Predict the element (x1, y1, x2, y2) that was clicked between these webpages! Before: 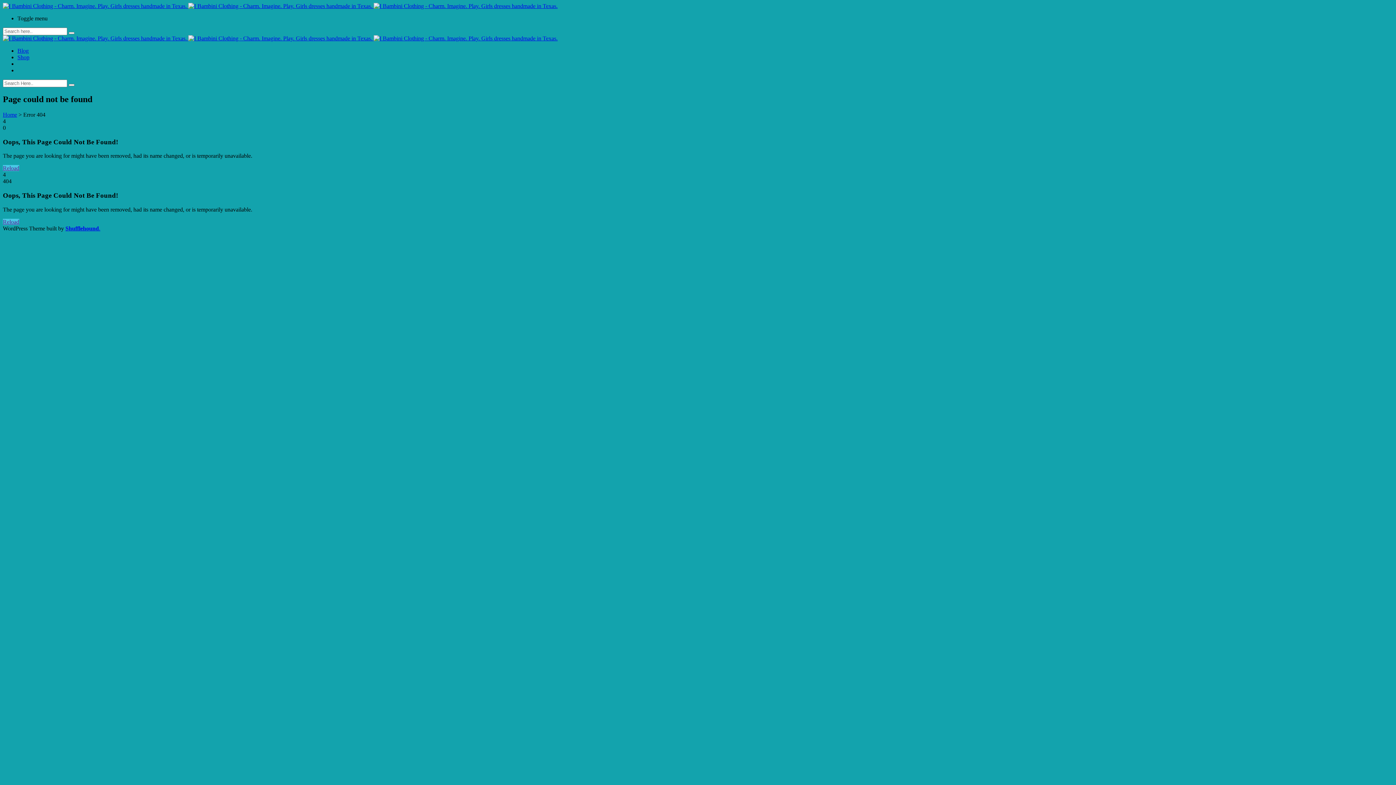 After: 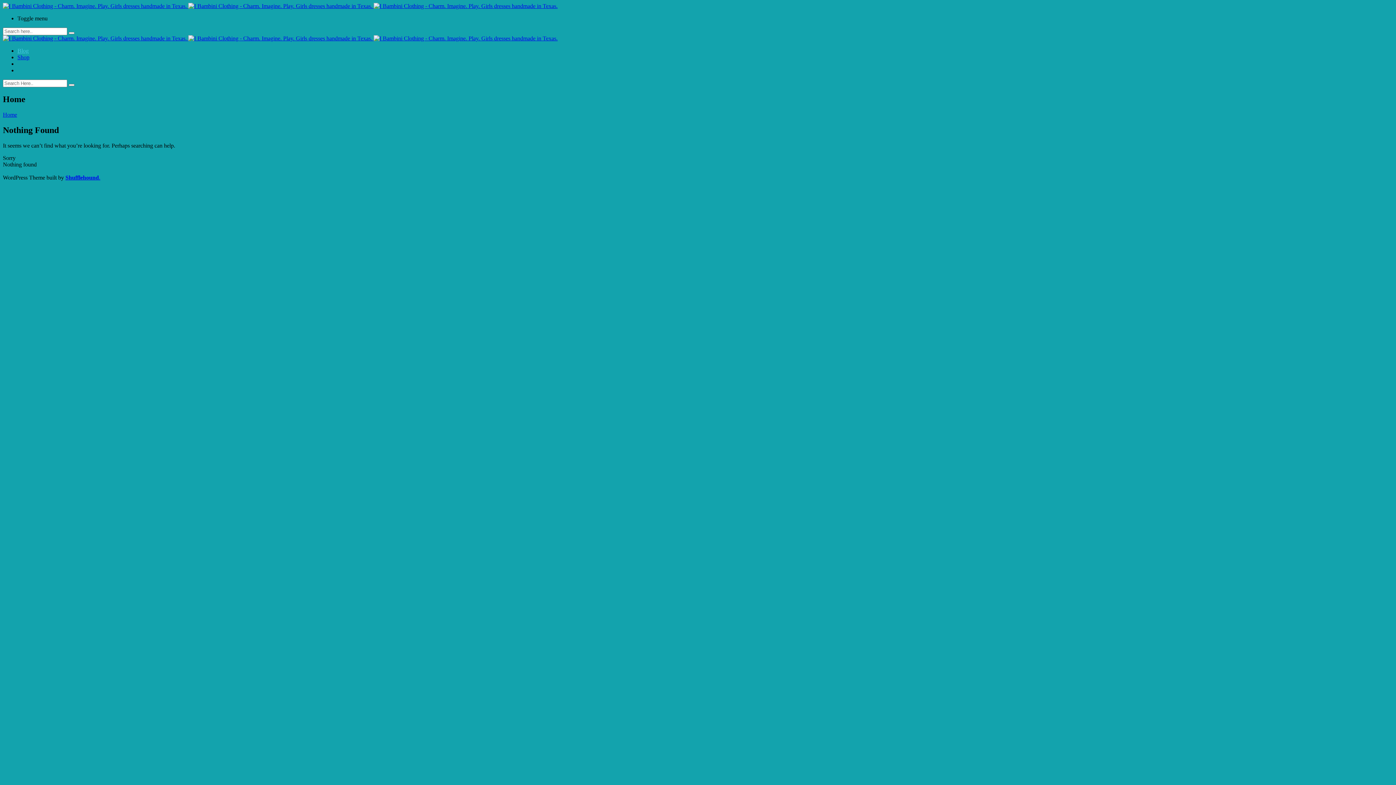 Action: bbox: (2, 2, 1393, 9) label:   